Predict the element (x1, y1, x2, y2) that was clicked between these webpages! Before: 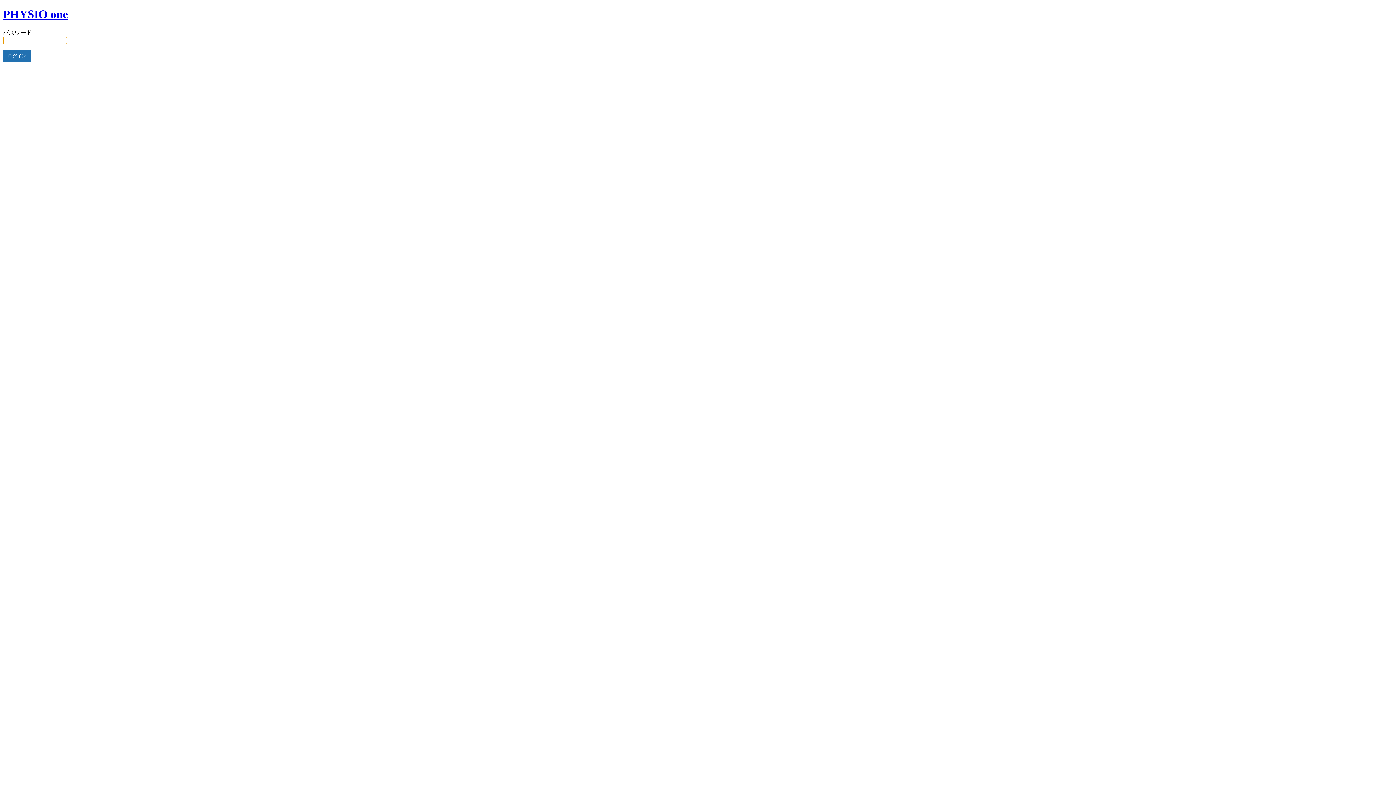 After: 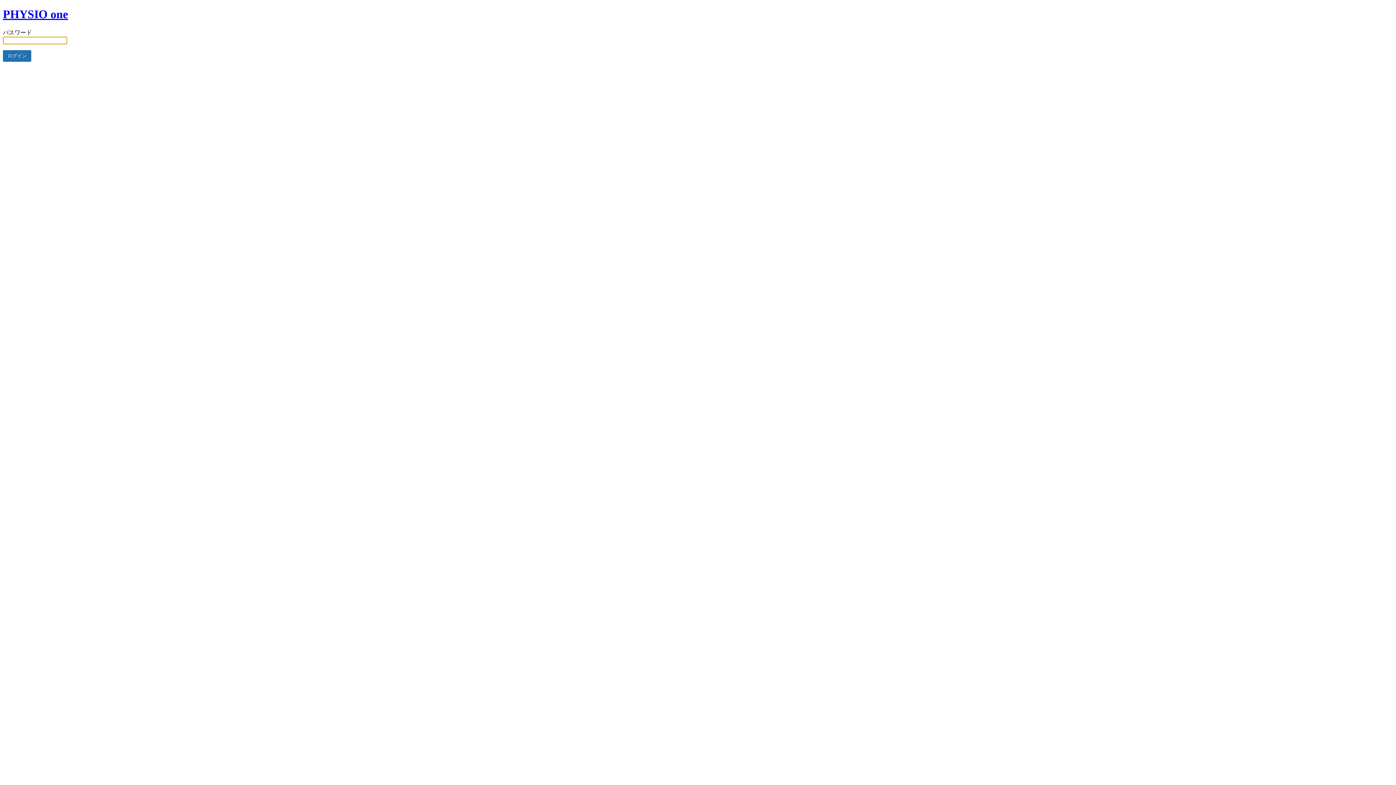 Action: label: PHYSIO one bbox: (2, 7, 68, 20)